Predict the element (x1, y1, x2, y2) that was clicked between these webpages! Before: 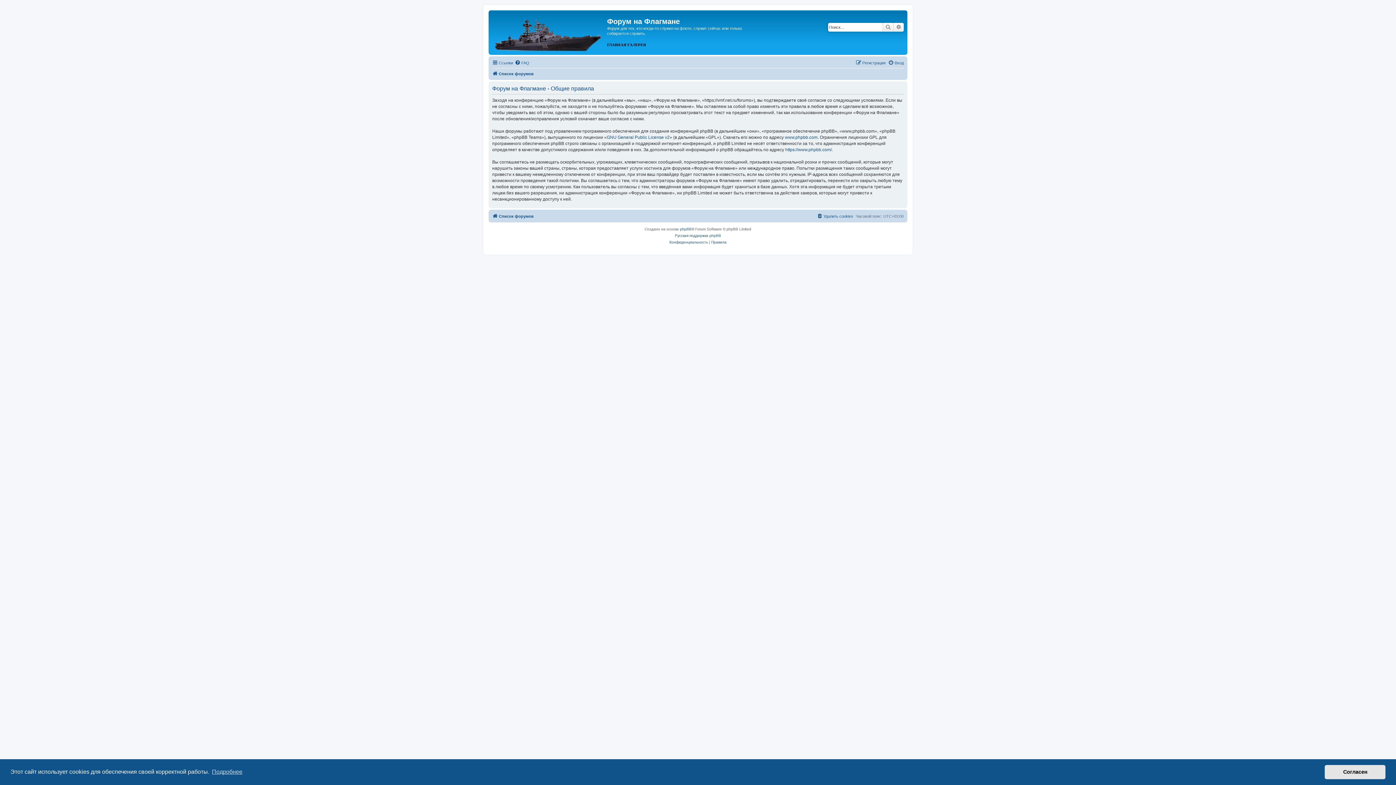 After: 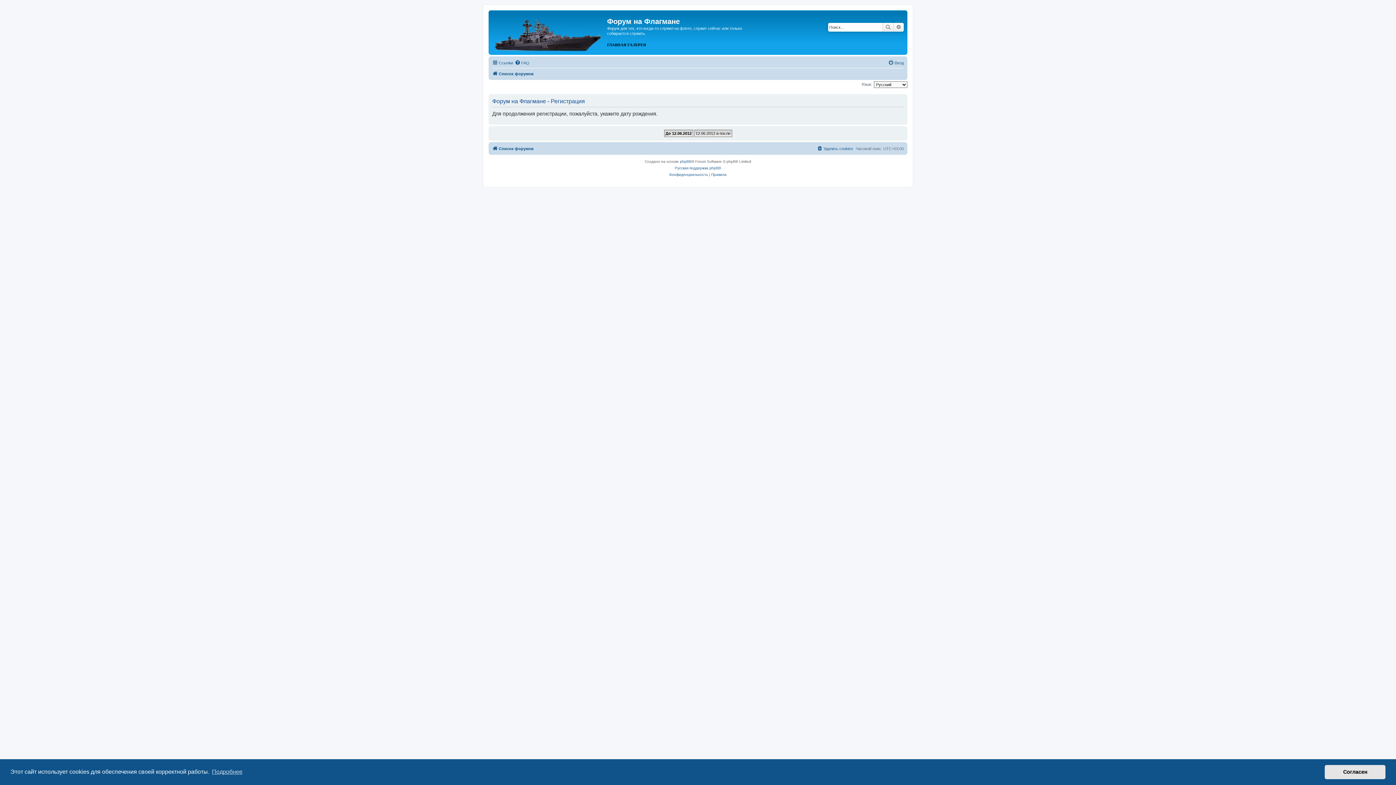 Action: label: Регистрация bbox: (856, 58, 885, 67)